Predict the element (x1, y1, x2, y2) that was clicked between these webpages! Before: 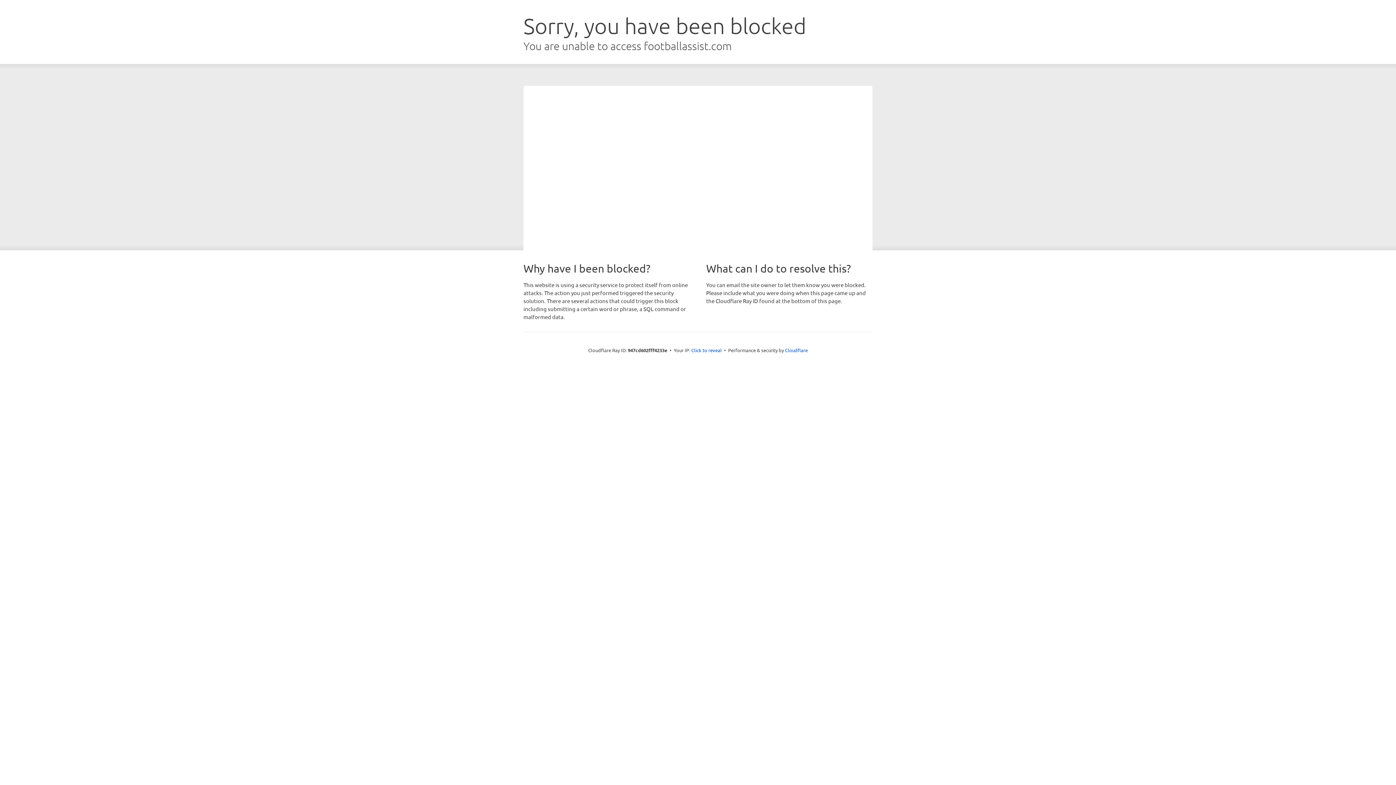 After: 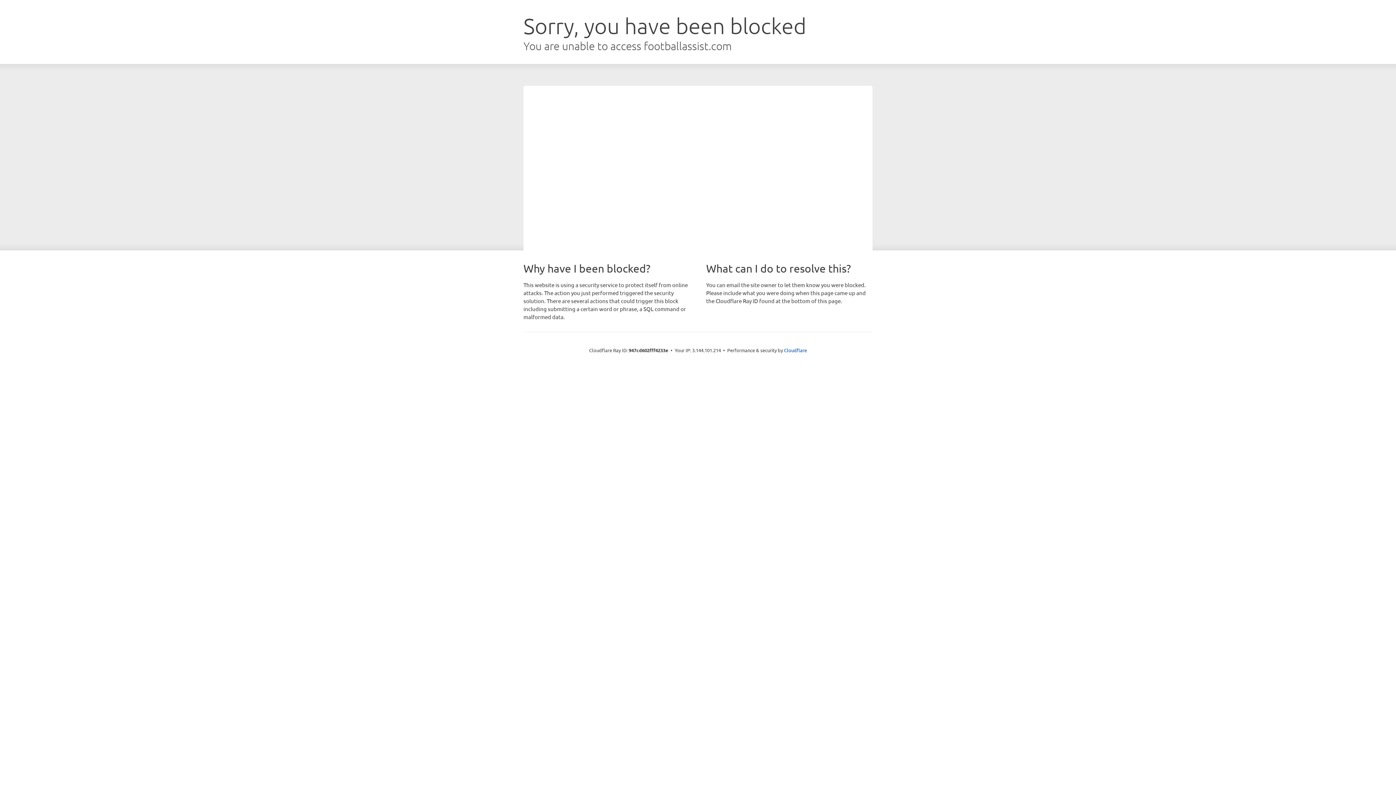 Action: bbox: (691, 346, 722, 353) label: Click to reveal